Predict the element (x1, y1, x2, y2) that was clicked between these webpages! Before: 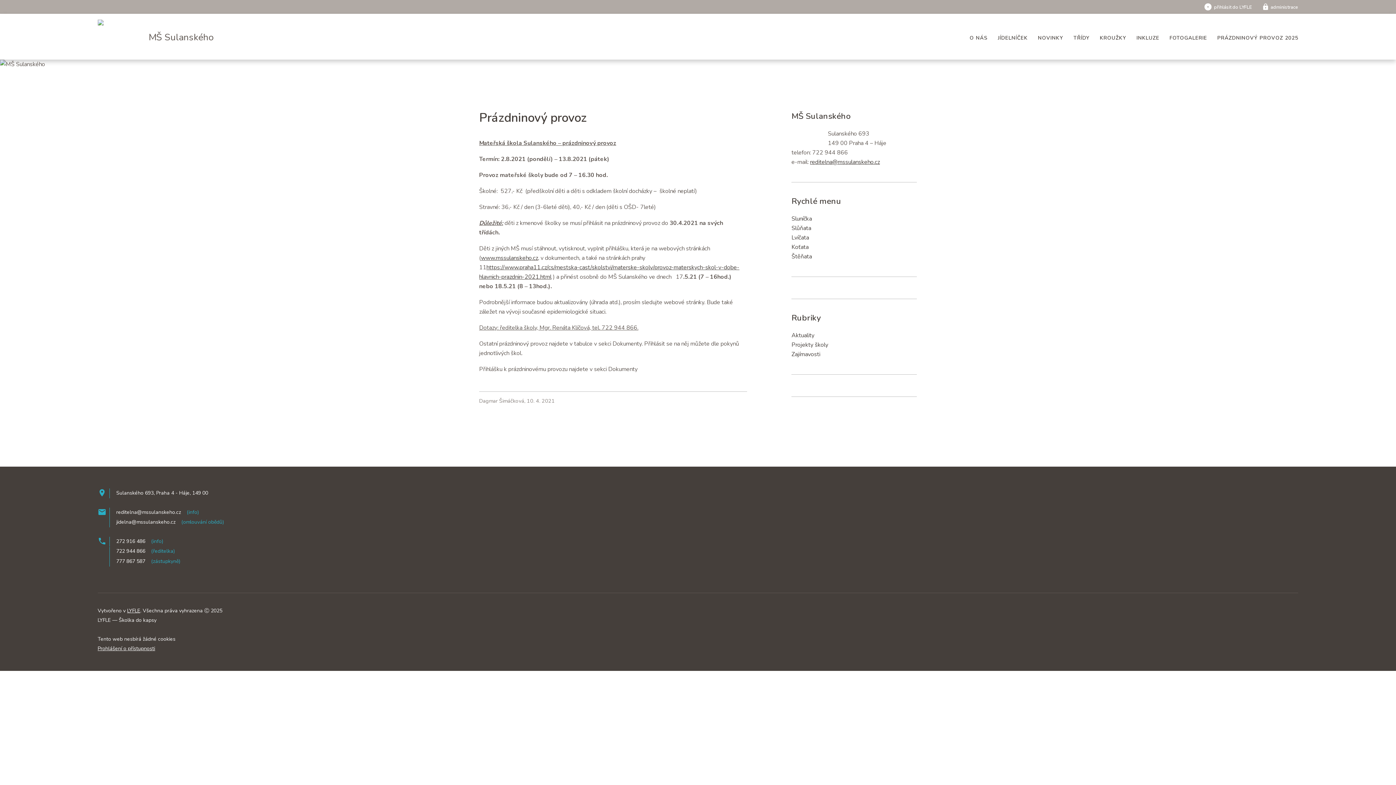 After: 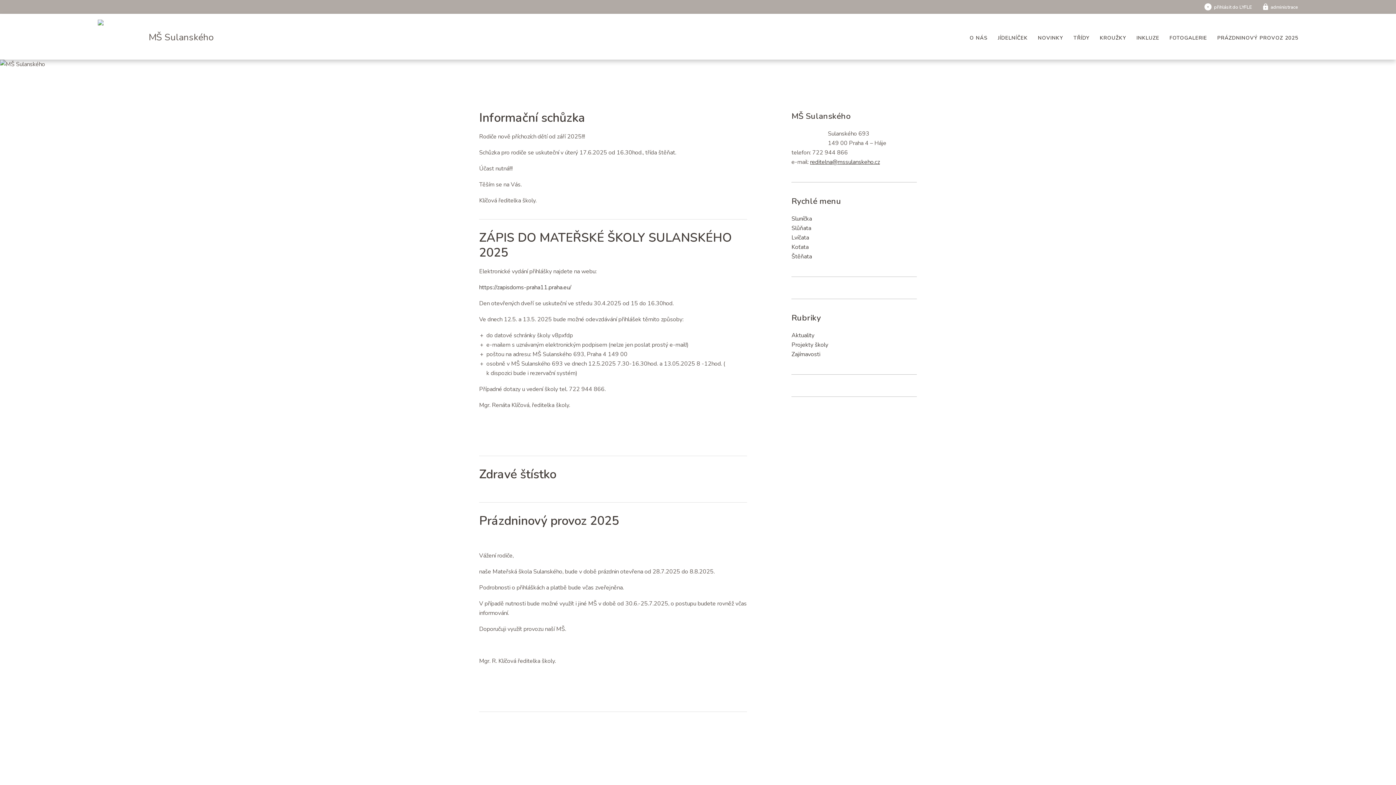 Action: bbox: (791, 341, 828, 349) label: Projekty školy